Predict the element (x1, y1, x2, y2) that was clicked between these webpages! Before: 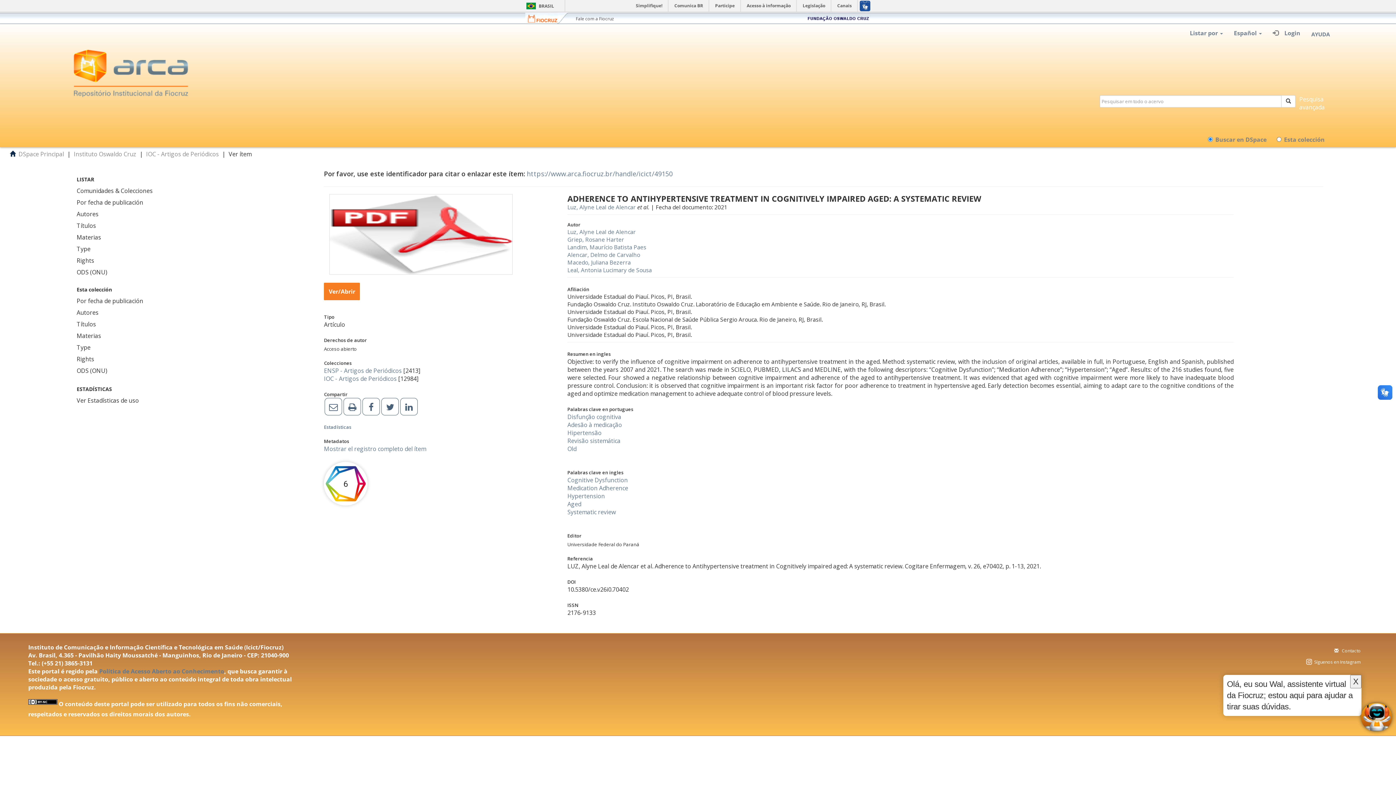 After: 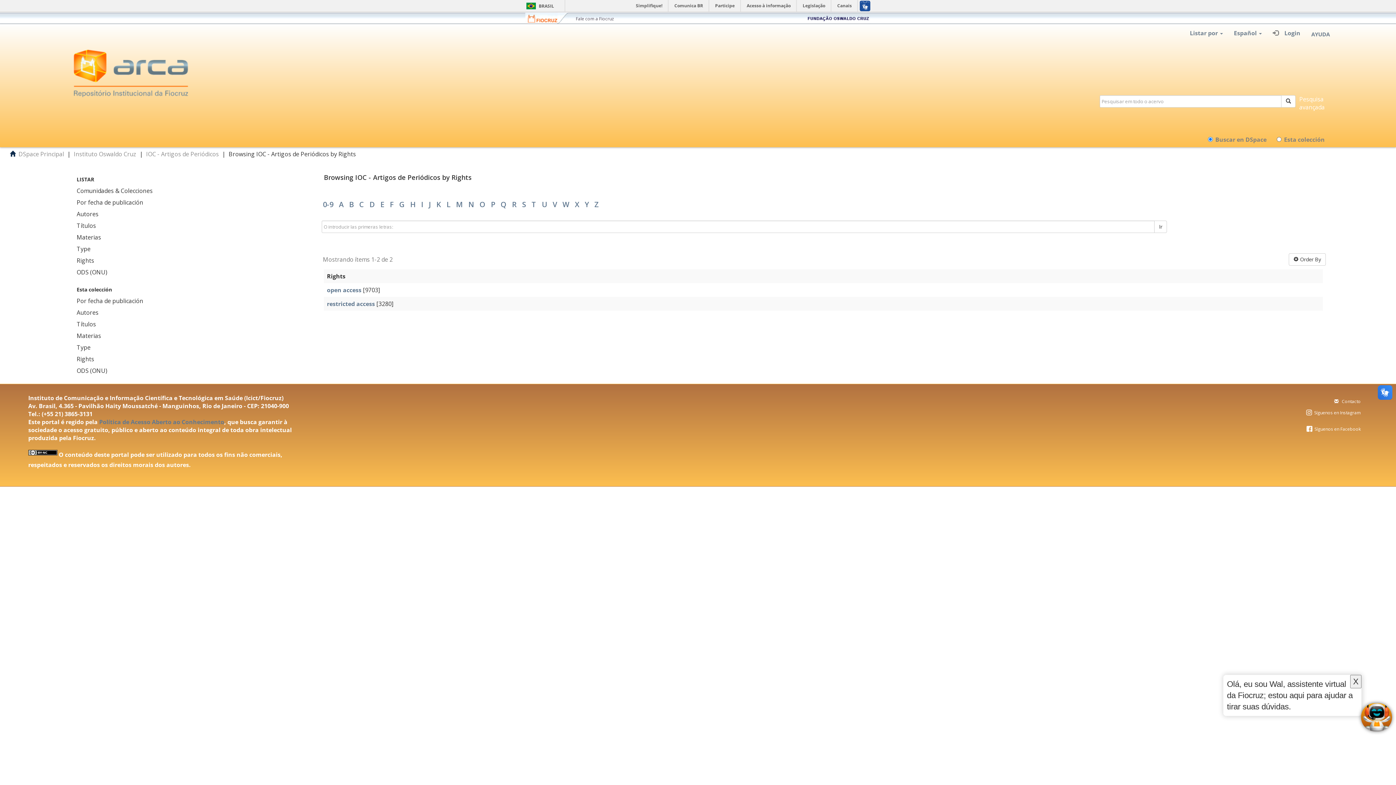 Action: label: Rights bbox: (74, 353, 324, 365)